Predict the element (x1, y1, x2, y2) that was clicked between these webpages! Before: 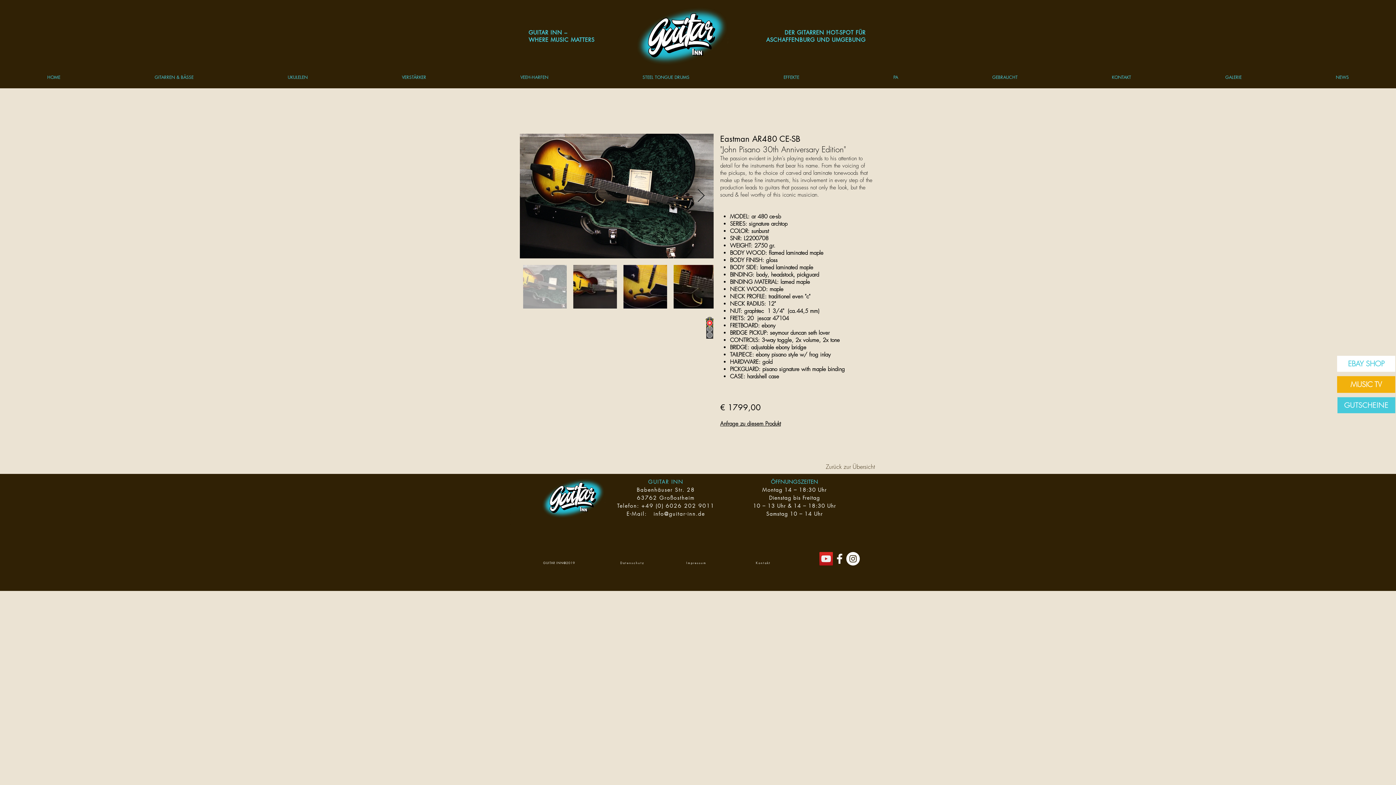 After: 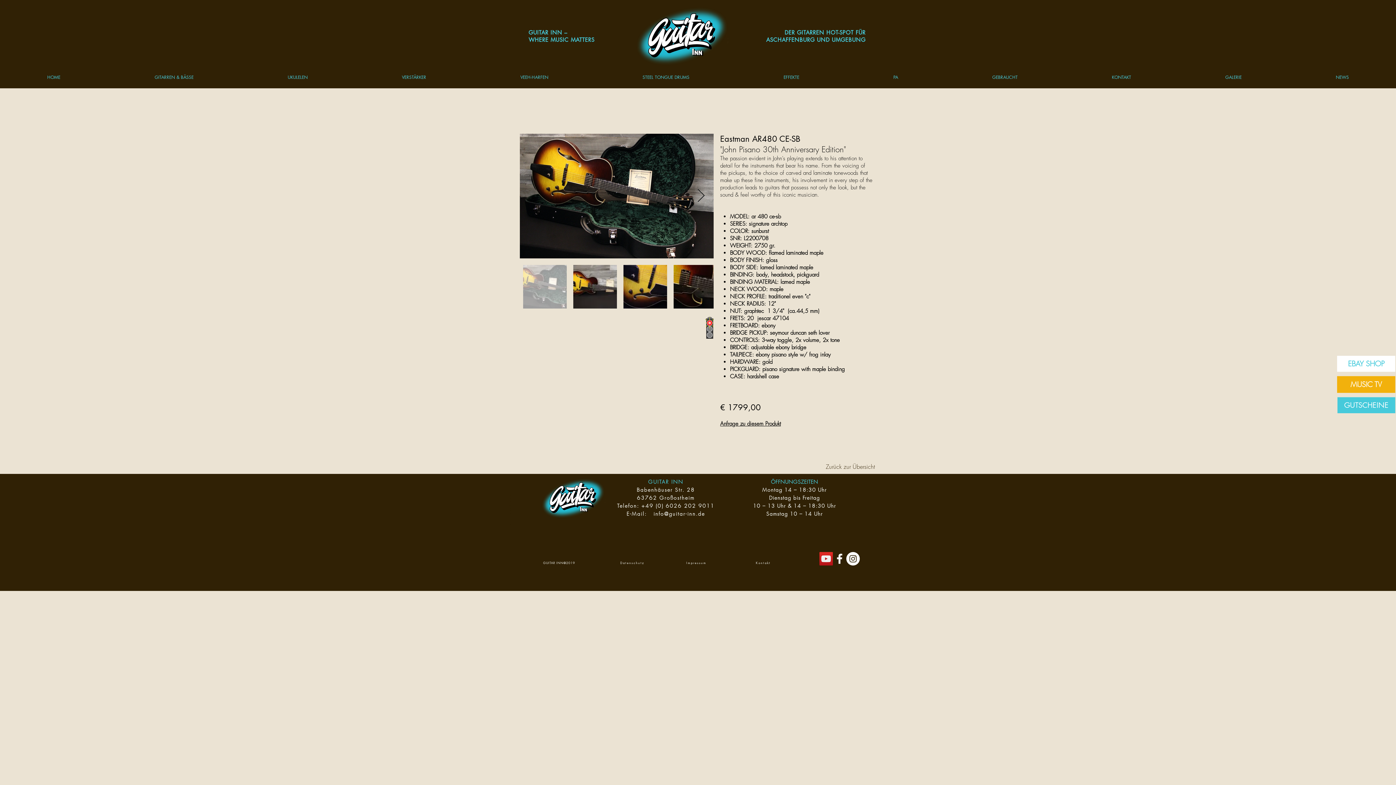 Action: bbox: (846, 552, 860, 565)